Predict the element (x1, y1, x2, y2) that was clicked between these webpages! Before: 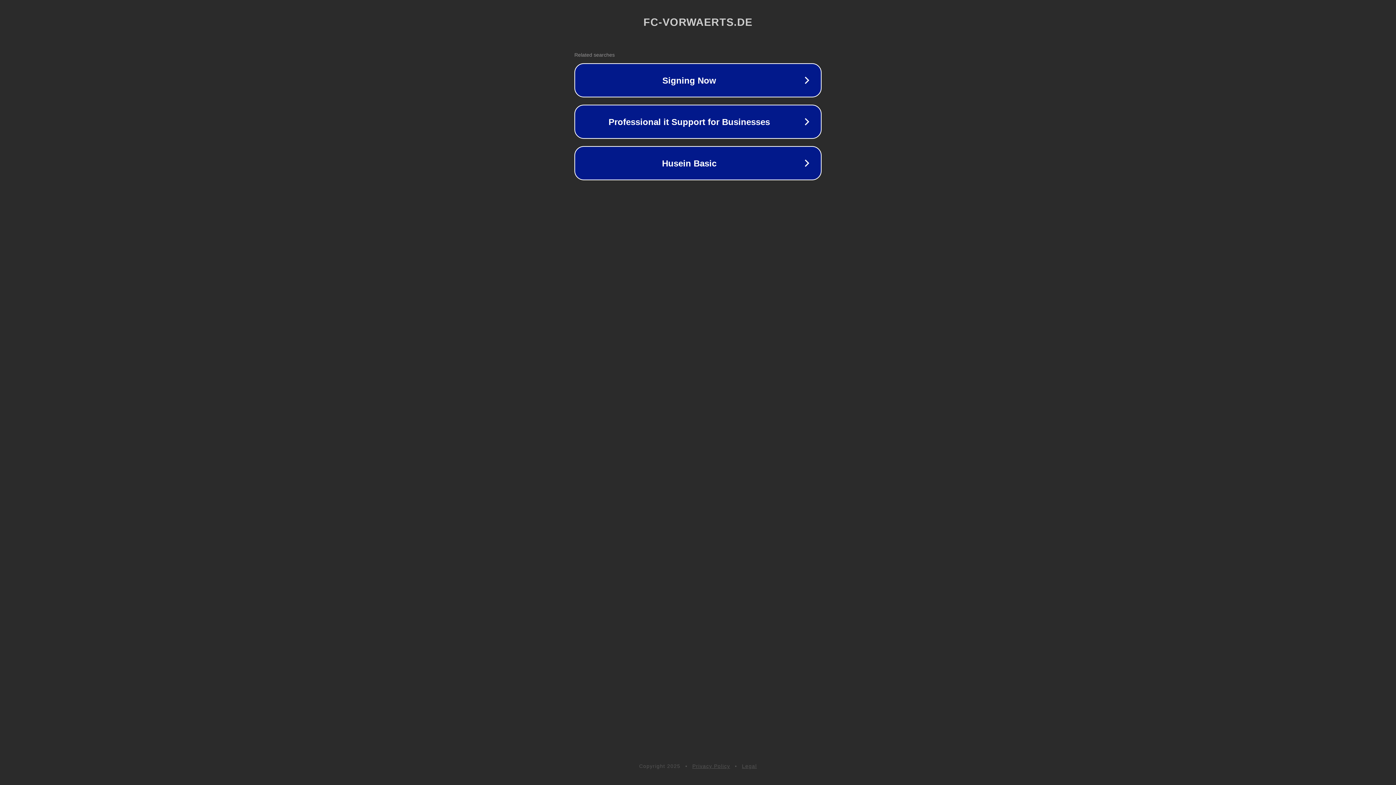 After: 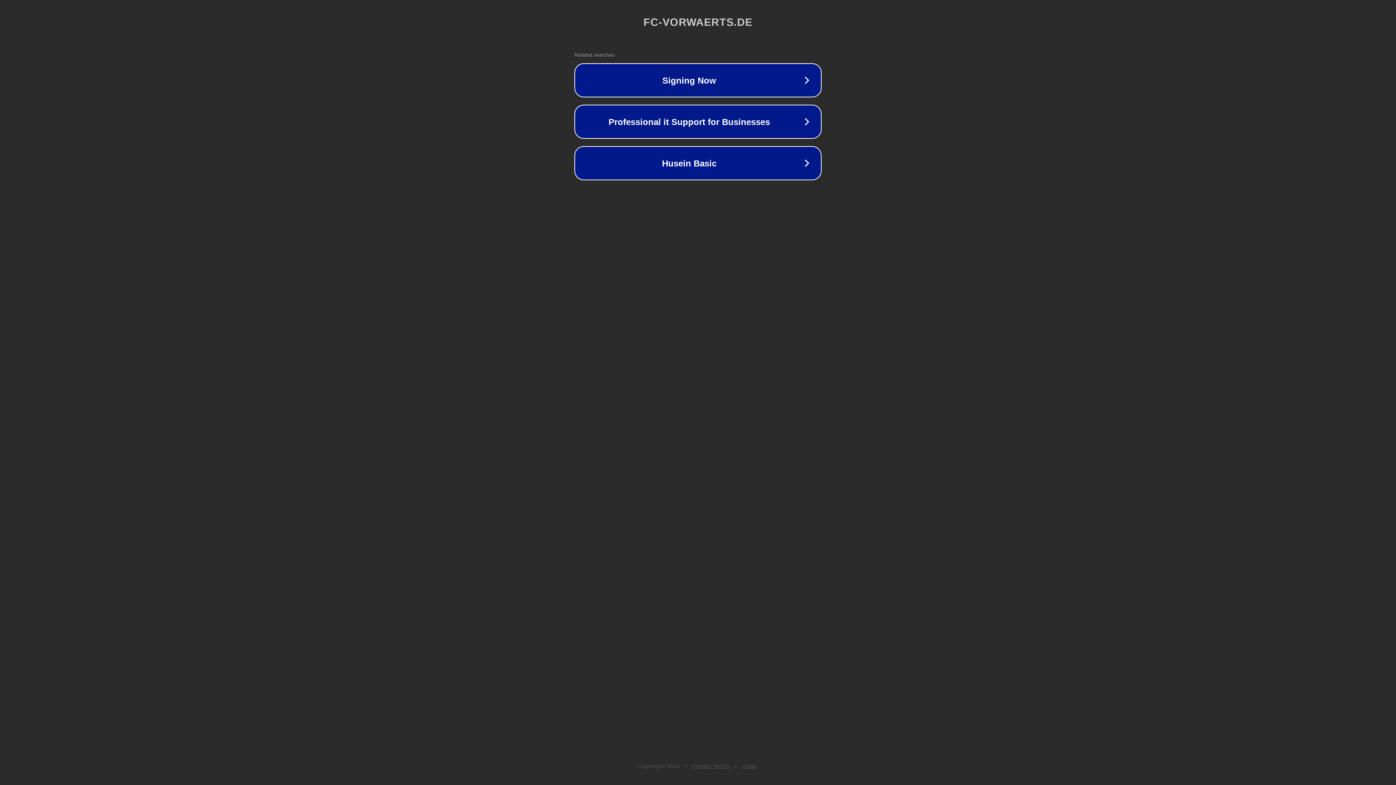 Action: label: Legal bbox: (742, 763, 757, 769)